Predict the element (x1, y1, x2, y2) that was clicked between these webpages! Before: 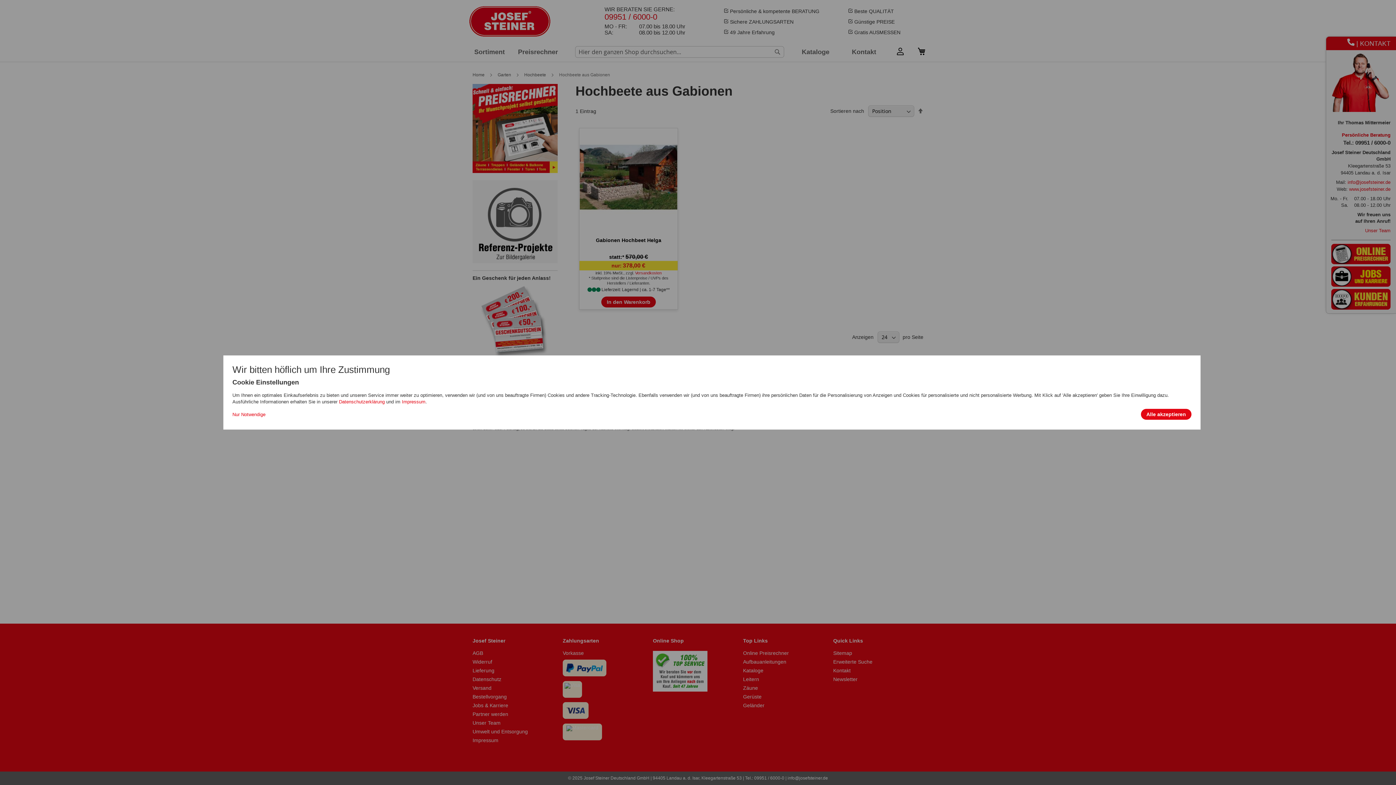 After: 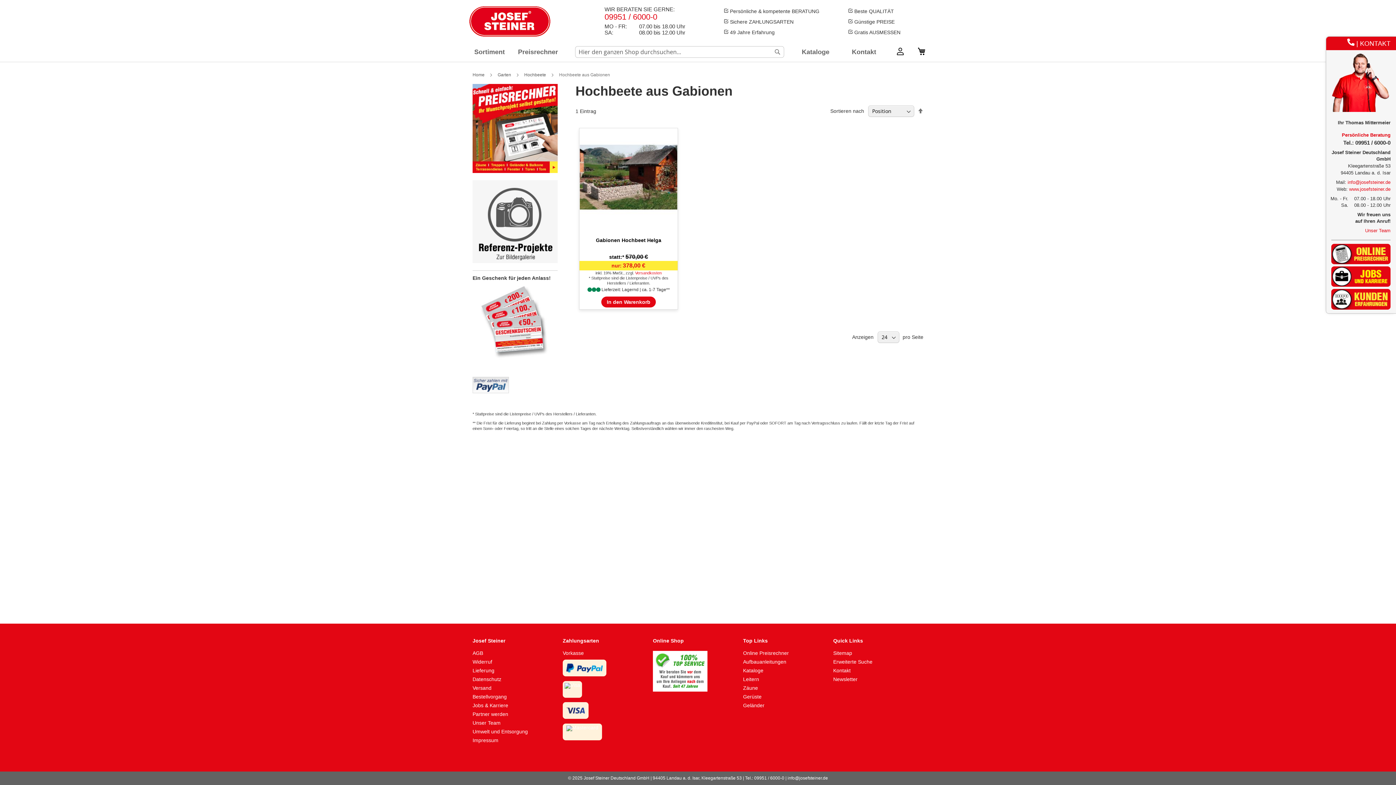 Action: label: Alle akzeptieren bbox: (1141, 409, 1191, 420)